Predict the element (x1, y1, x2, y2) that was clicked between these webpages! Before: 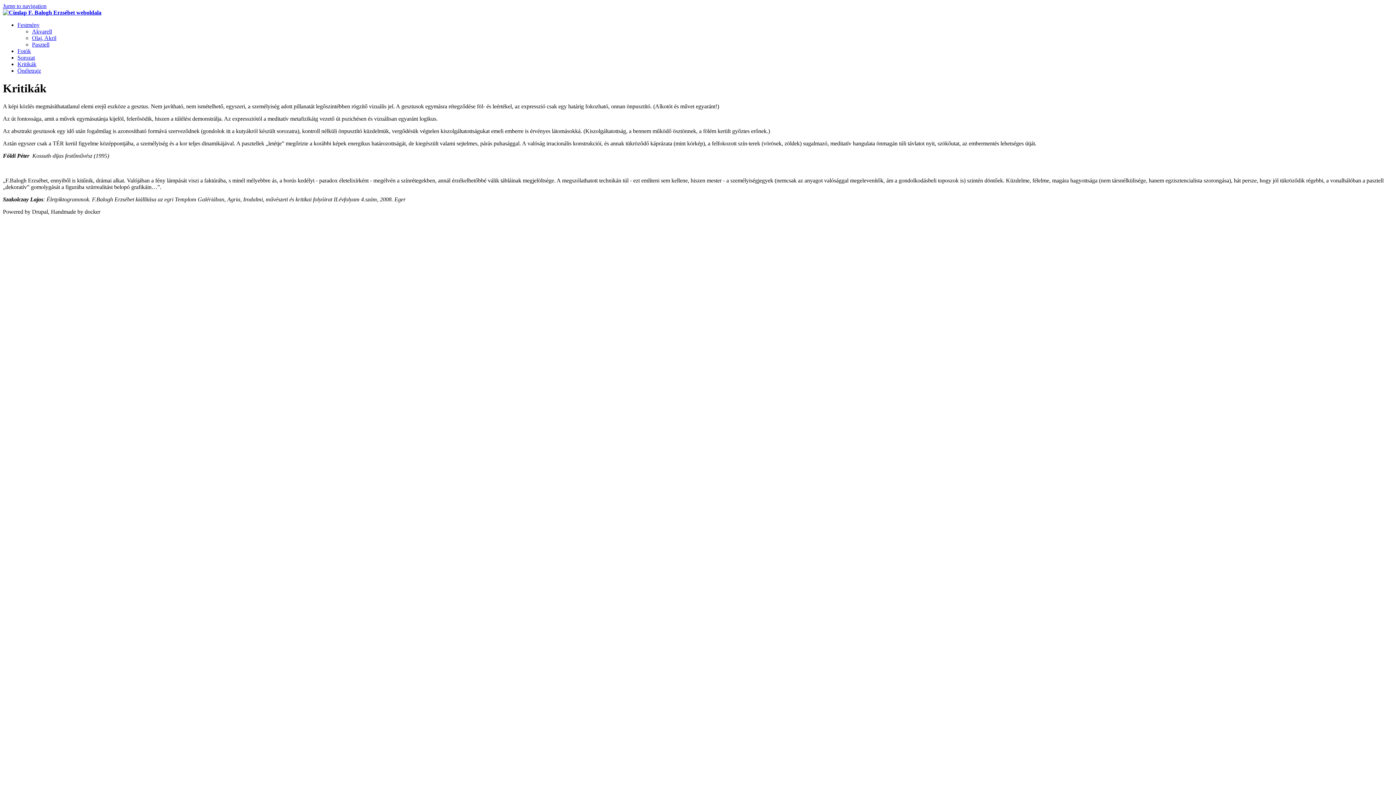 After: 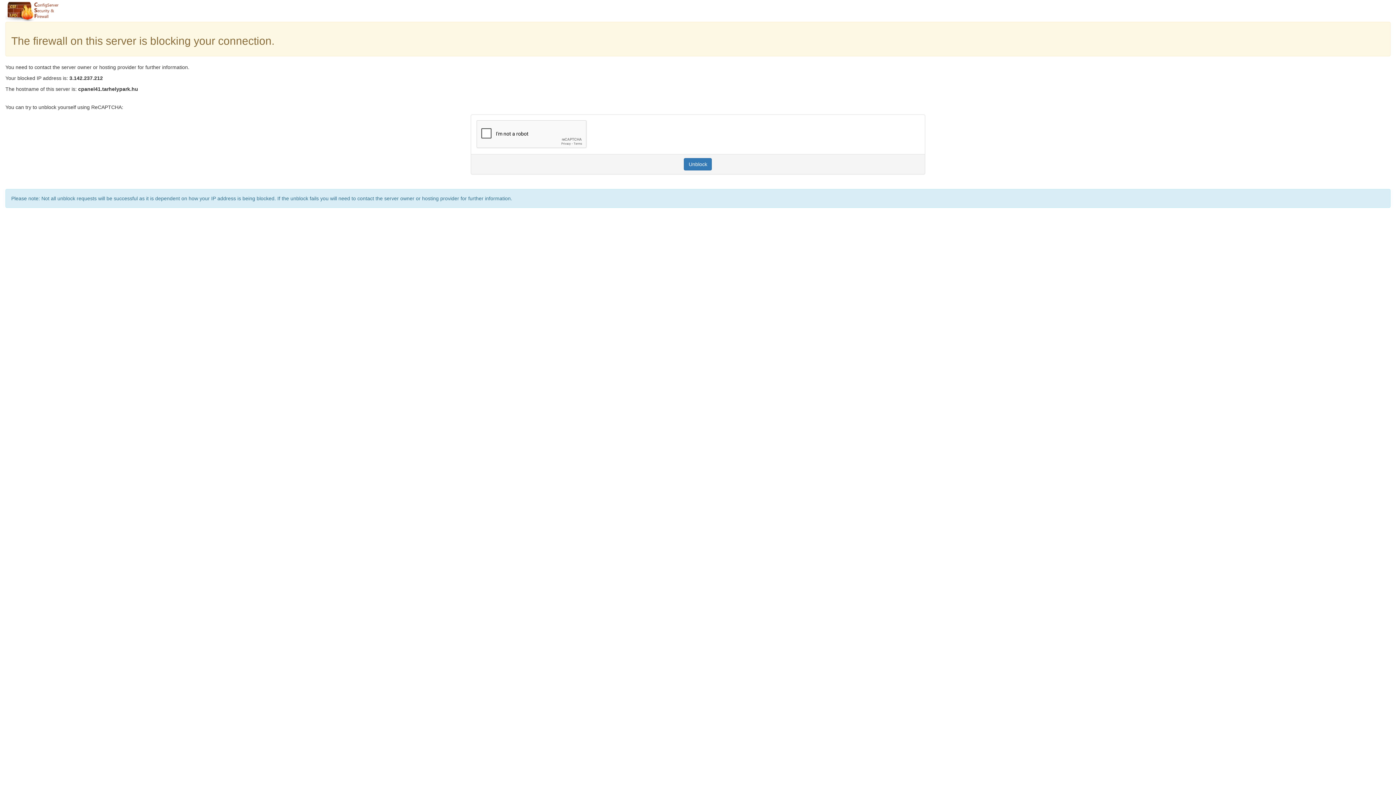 Action: label:  F. Balogh Erzsébet weboldala bbox: (2, 9, 101, 15)